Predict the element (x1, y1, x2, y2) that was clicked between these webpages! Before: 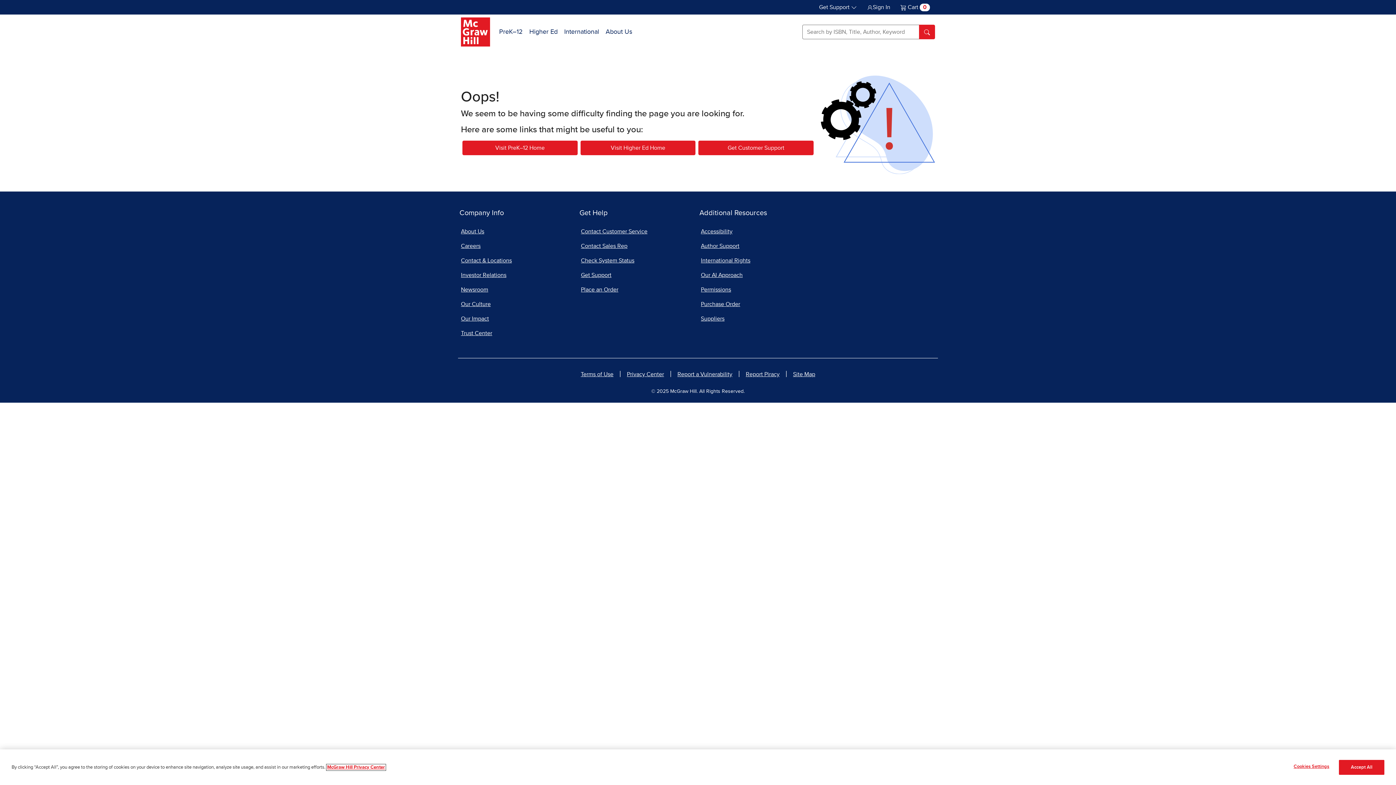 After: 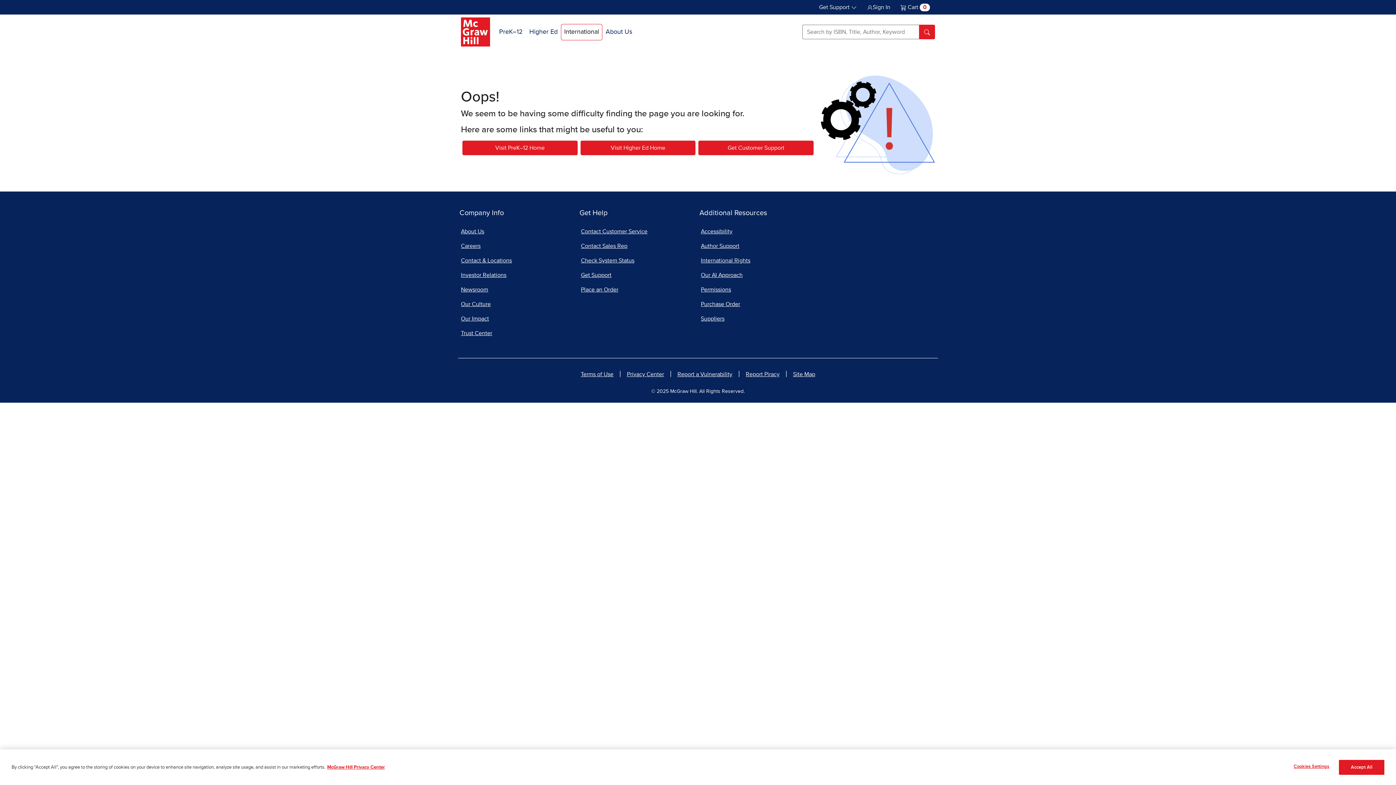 Action: label: International, opens in a new window bbox: (561, 23, 602, 40)